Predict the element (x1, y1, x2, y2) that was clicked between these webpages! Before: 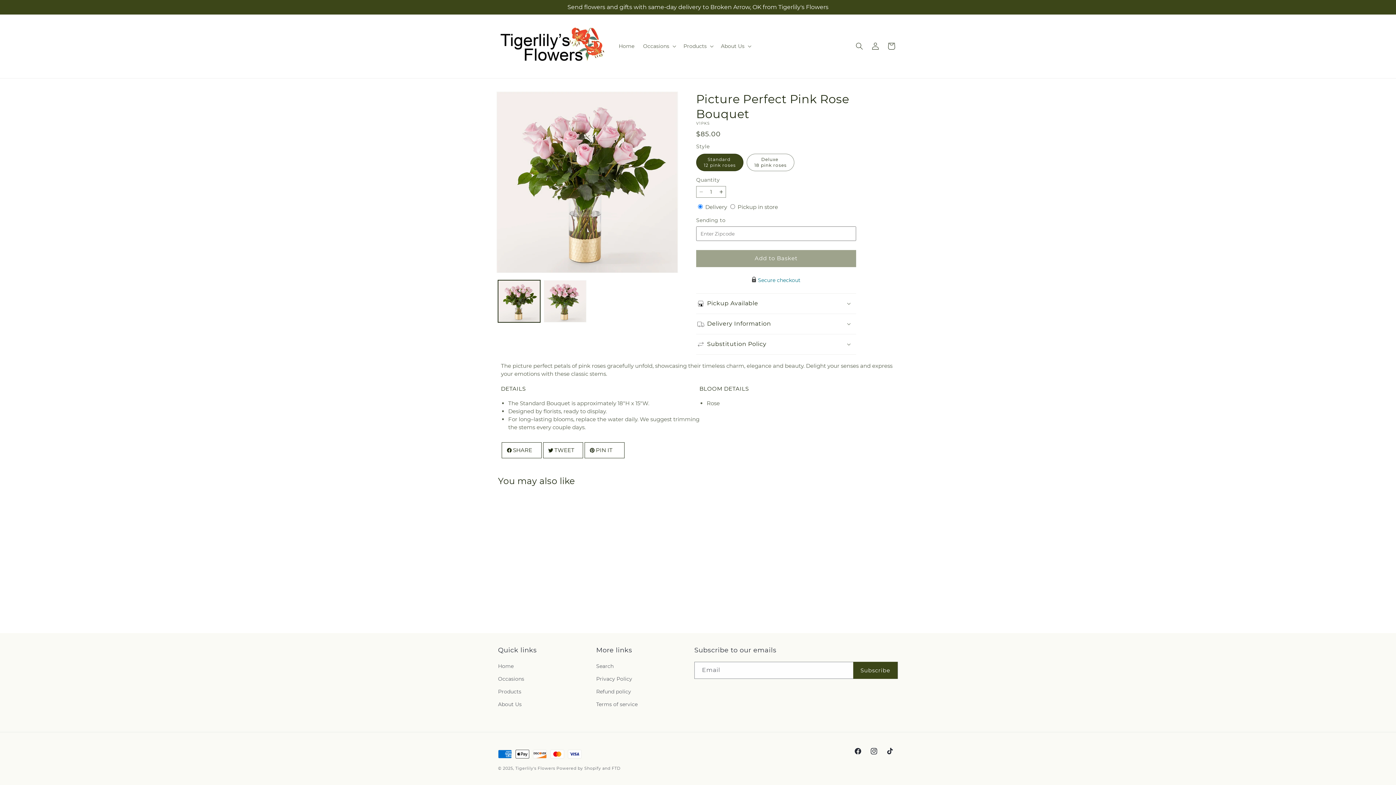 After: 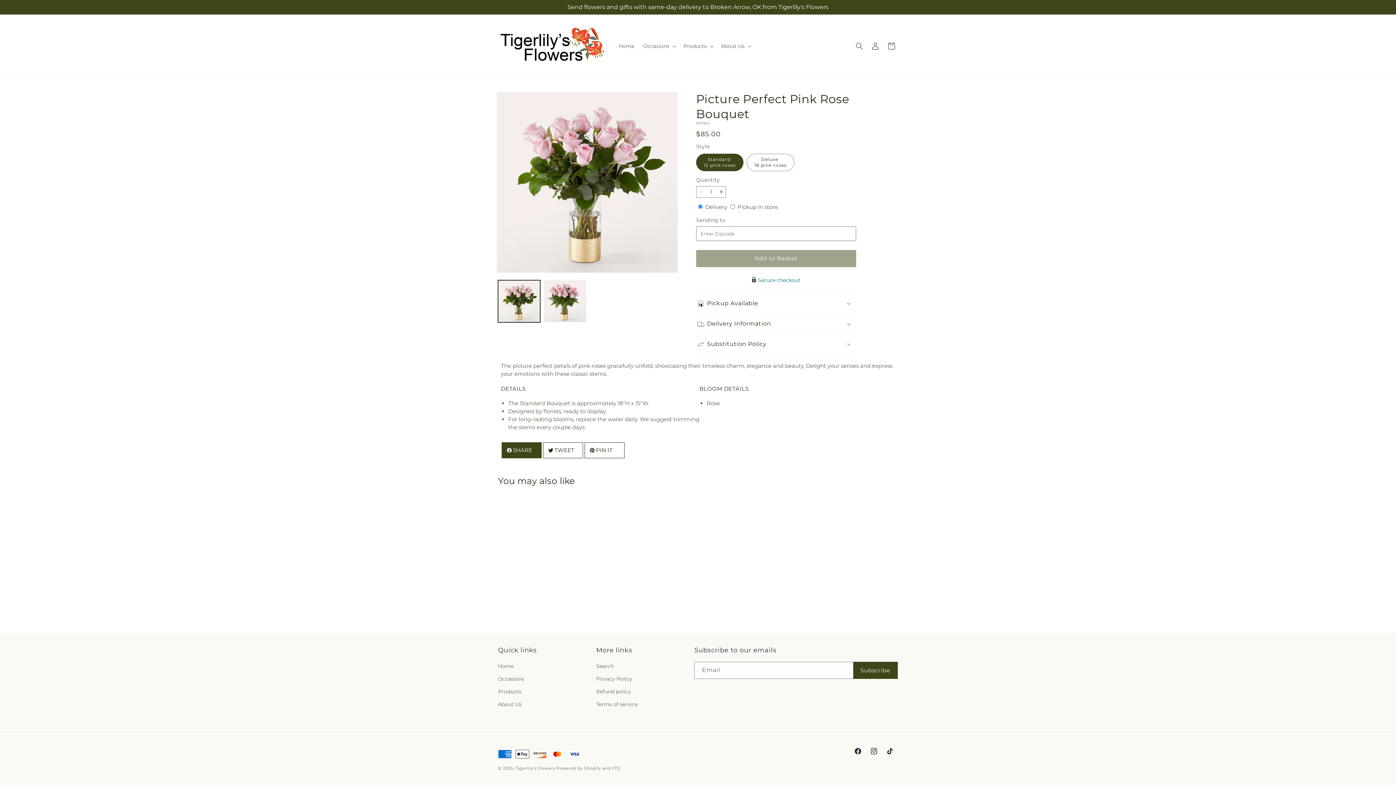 Action: label: SHARE bbox: (501, 442, 541, 458)